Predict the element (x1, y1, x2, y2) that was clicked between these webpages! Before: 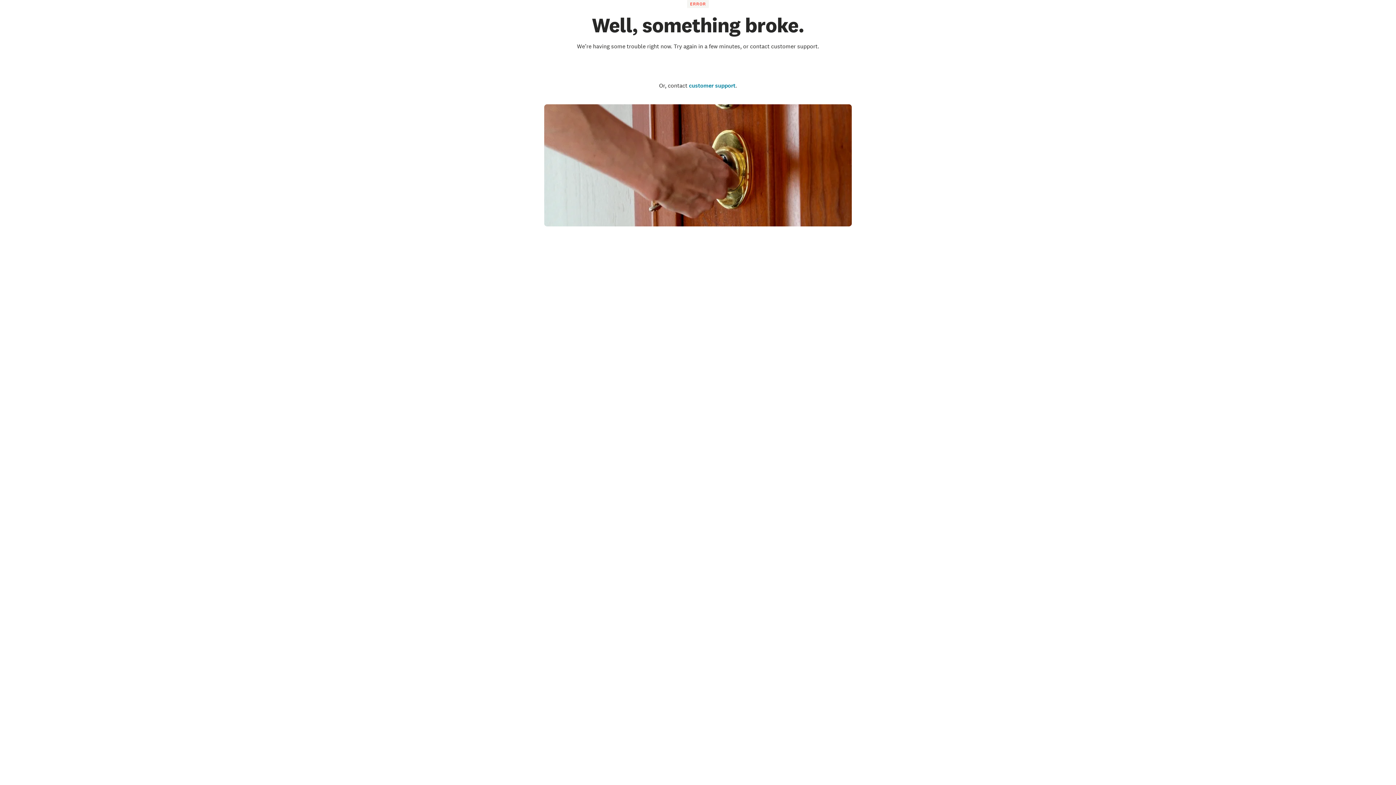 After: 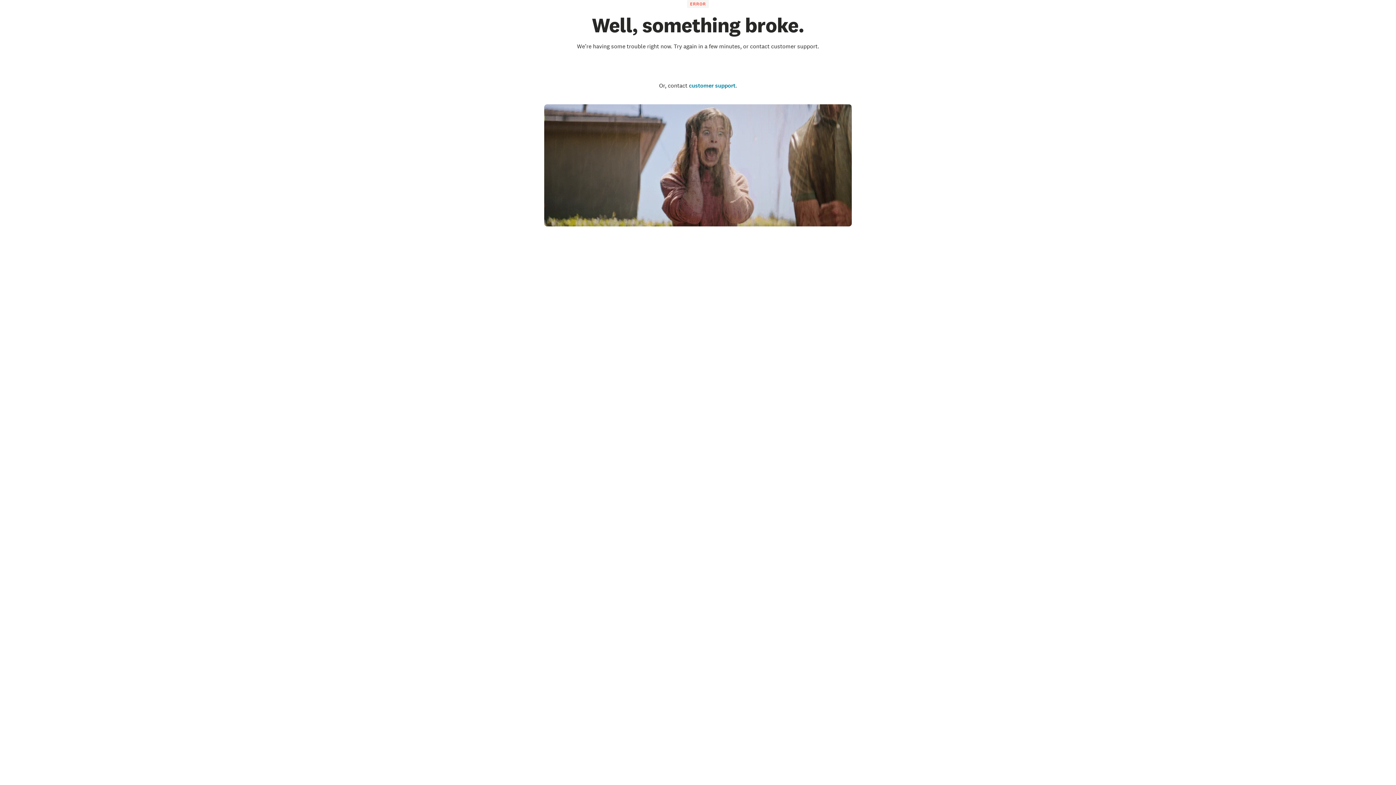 Action: bbox: (671, 63, 724, 71) label: Go to the homepage